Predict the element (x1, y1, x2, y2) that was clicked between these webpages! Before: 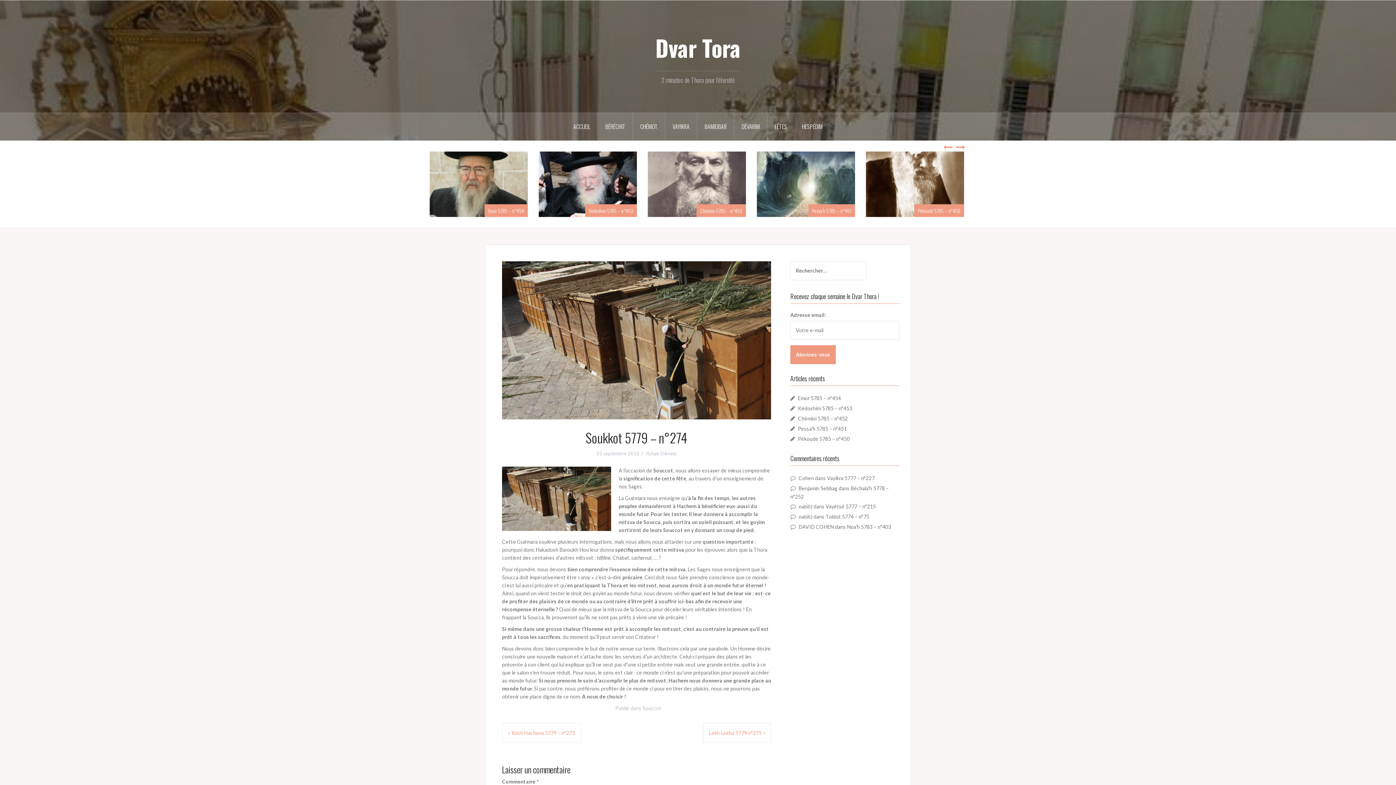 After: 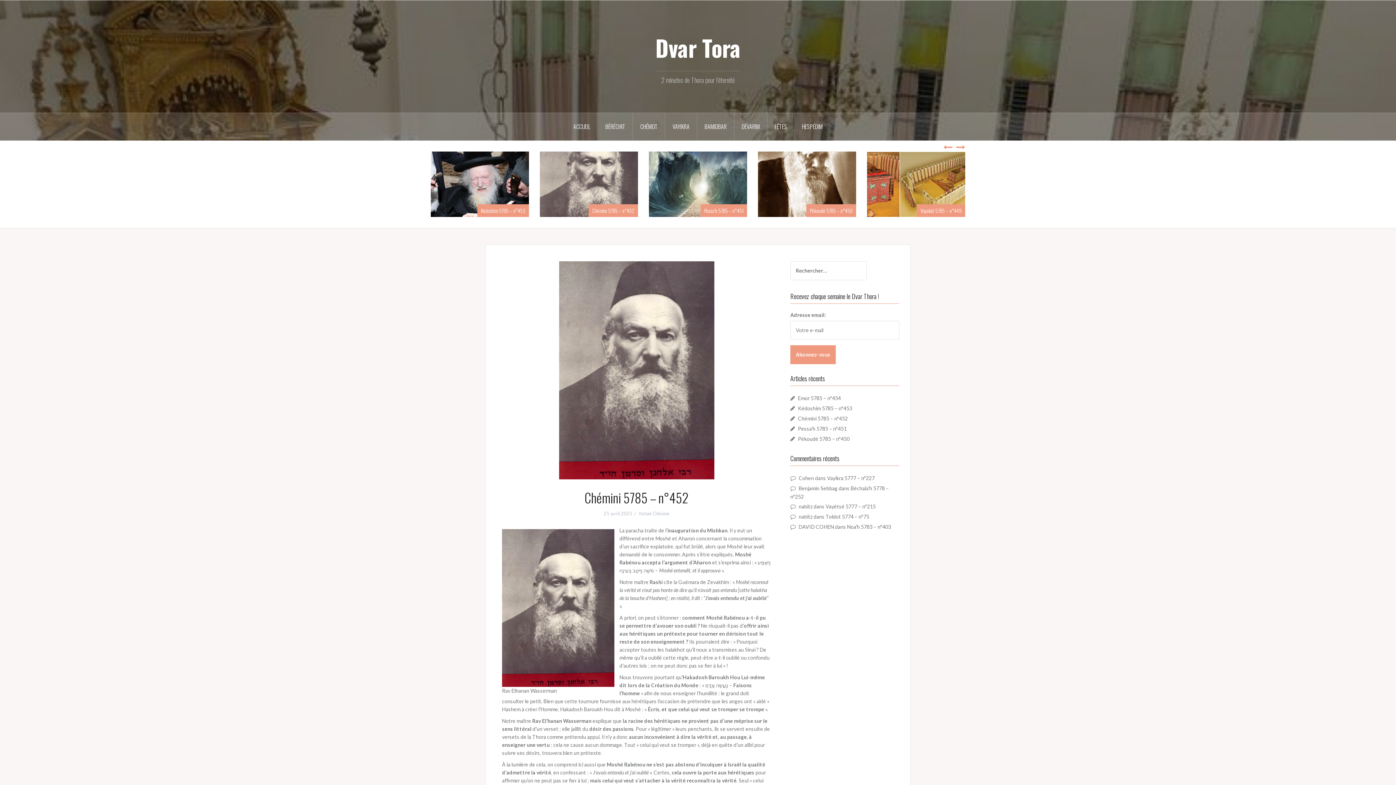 Action: bbox: (649, 180, 747, 186)